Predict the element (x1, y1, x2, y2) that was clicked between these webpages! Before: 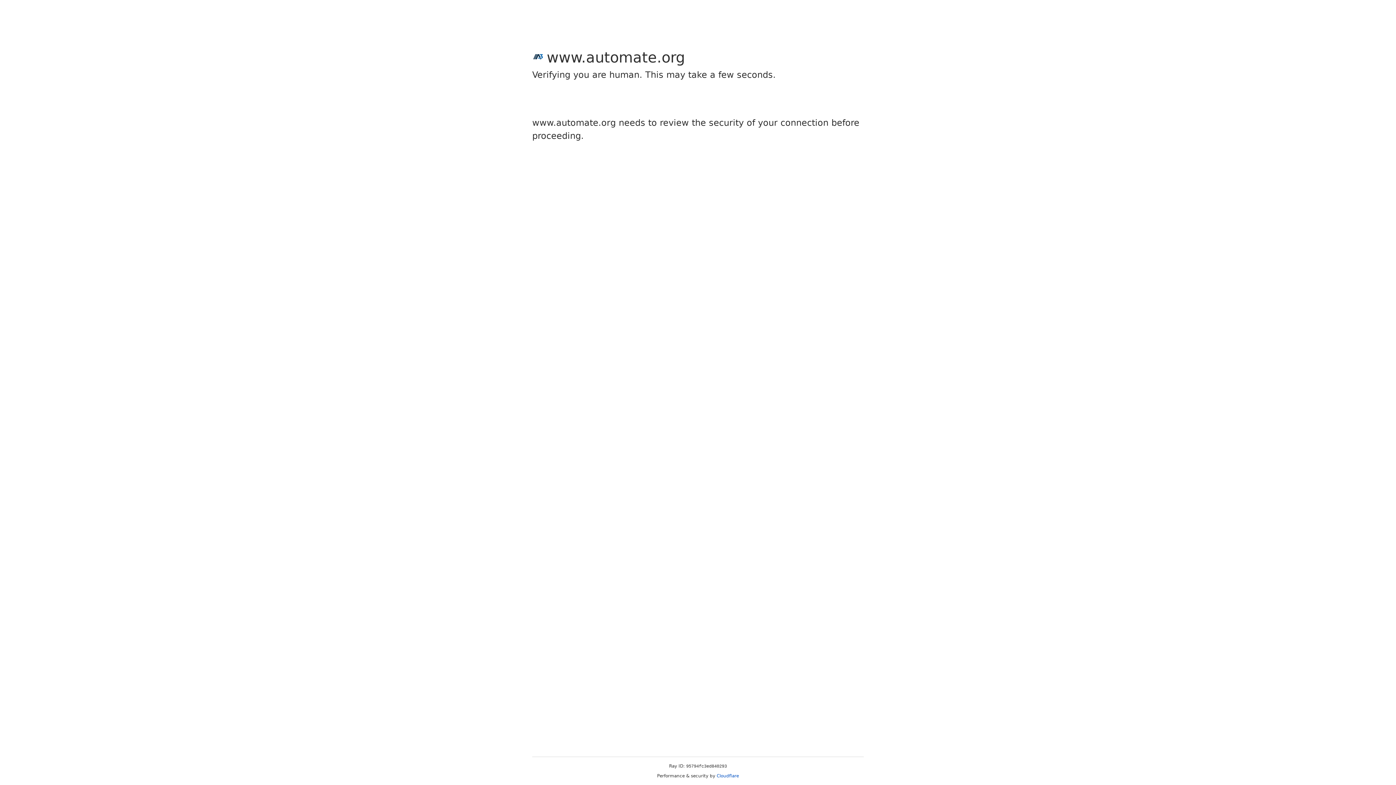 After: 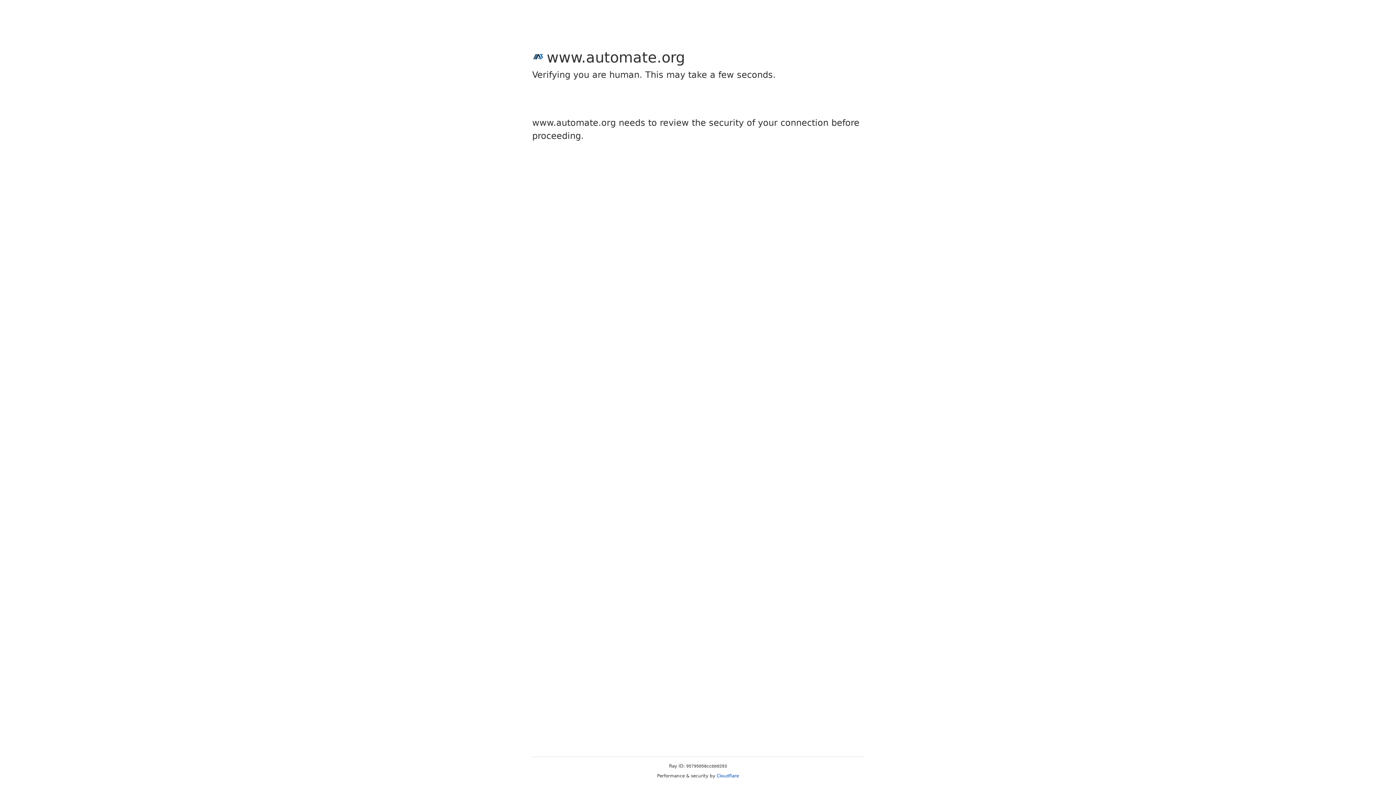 Action: bbox: (716, 773, 739, 778) label: Cloudflare